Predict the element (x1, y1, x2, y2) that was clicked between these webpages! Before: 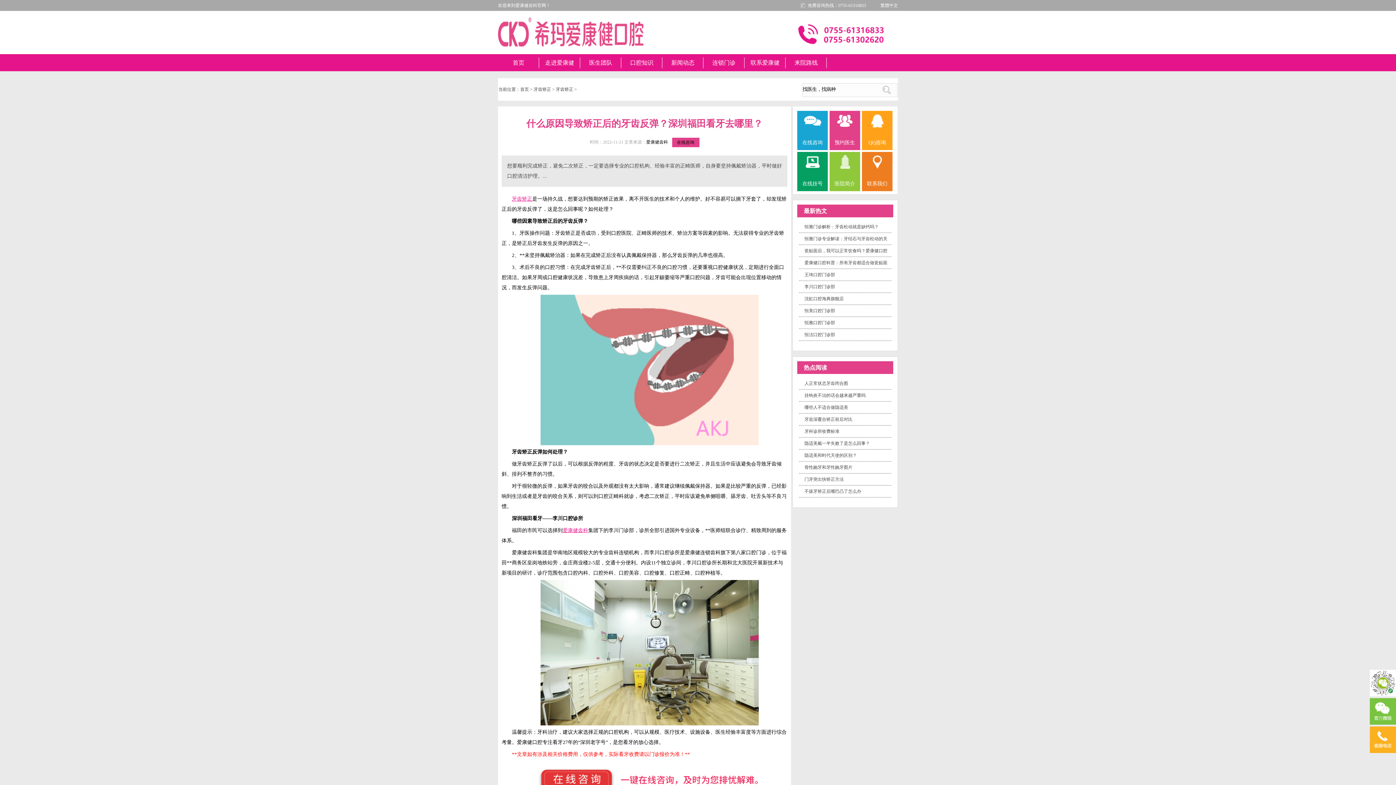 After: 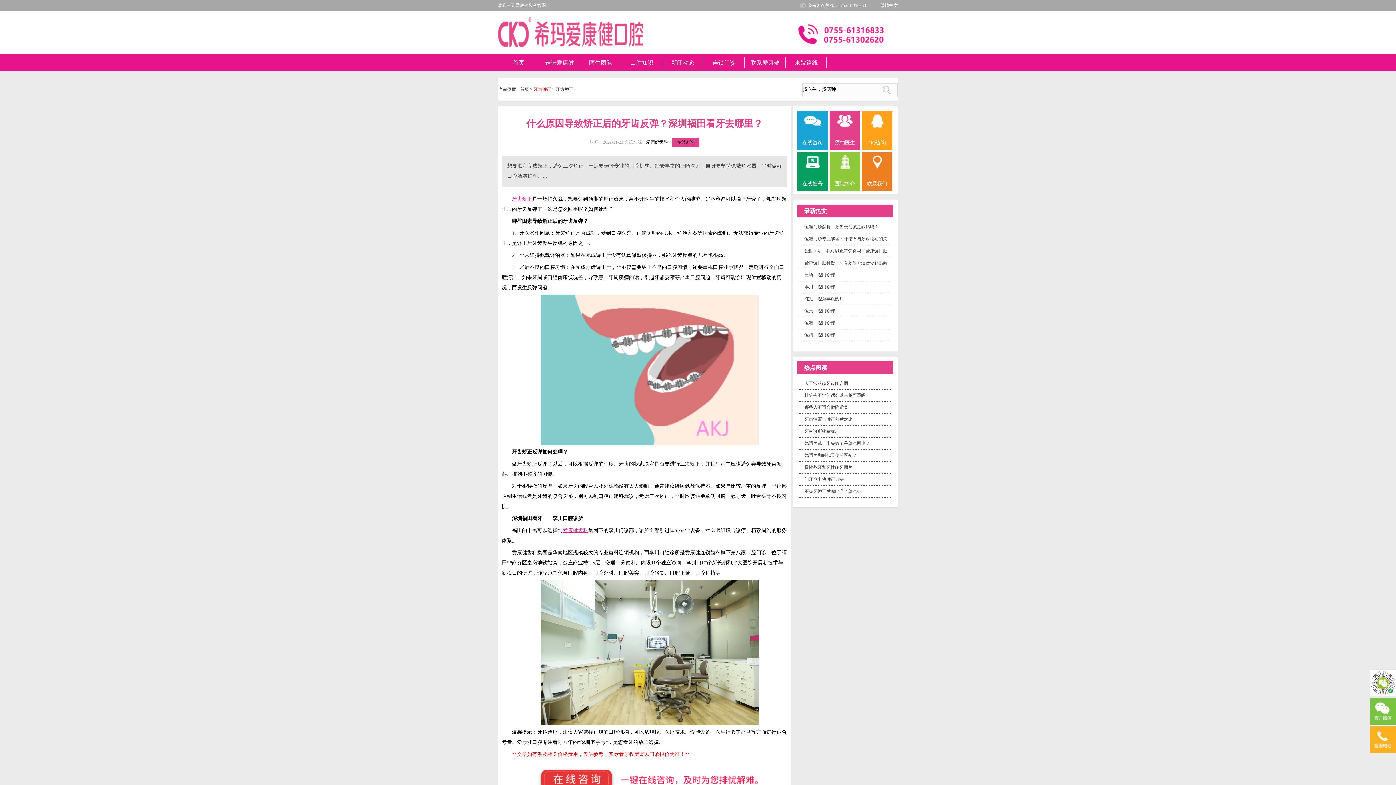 Action: bbox: (533, 82, 551, 96) label: 牙齿矫正